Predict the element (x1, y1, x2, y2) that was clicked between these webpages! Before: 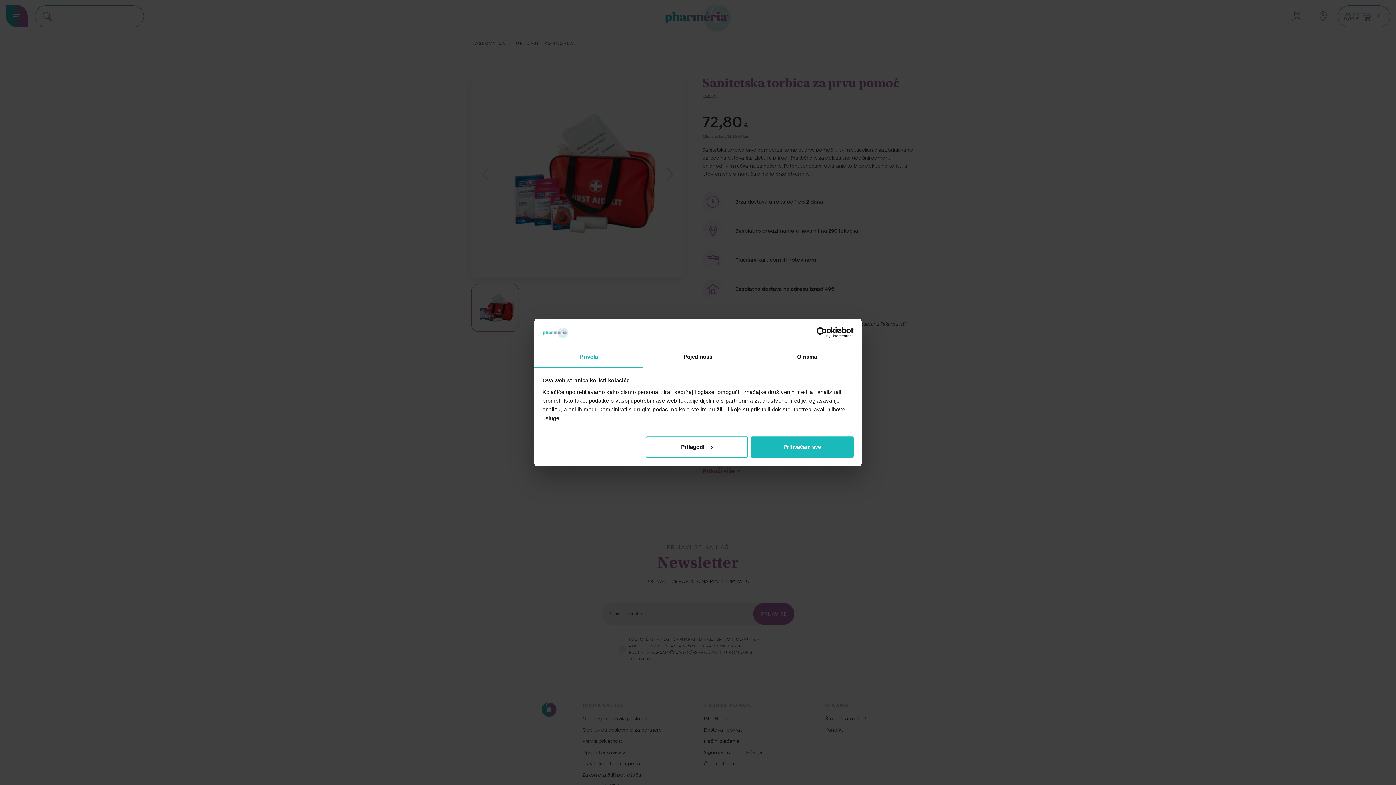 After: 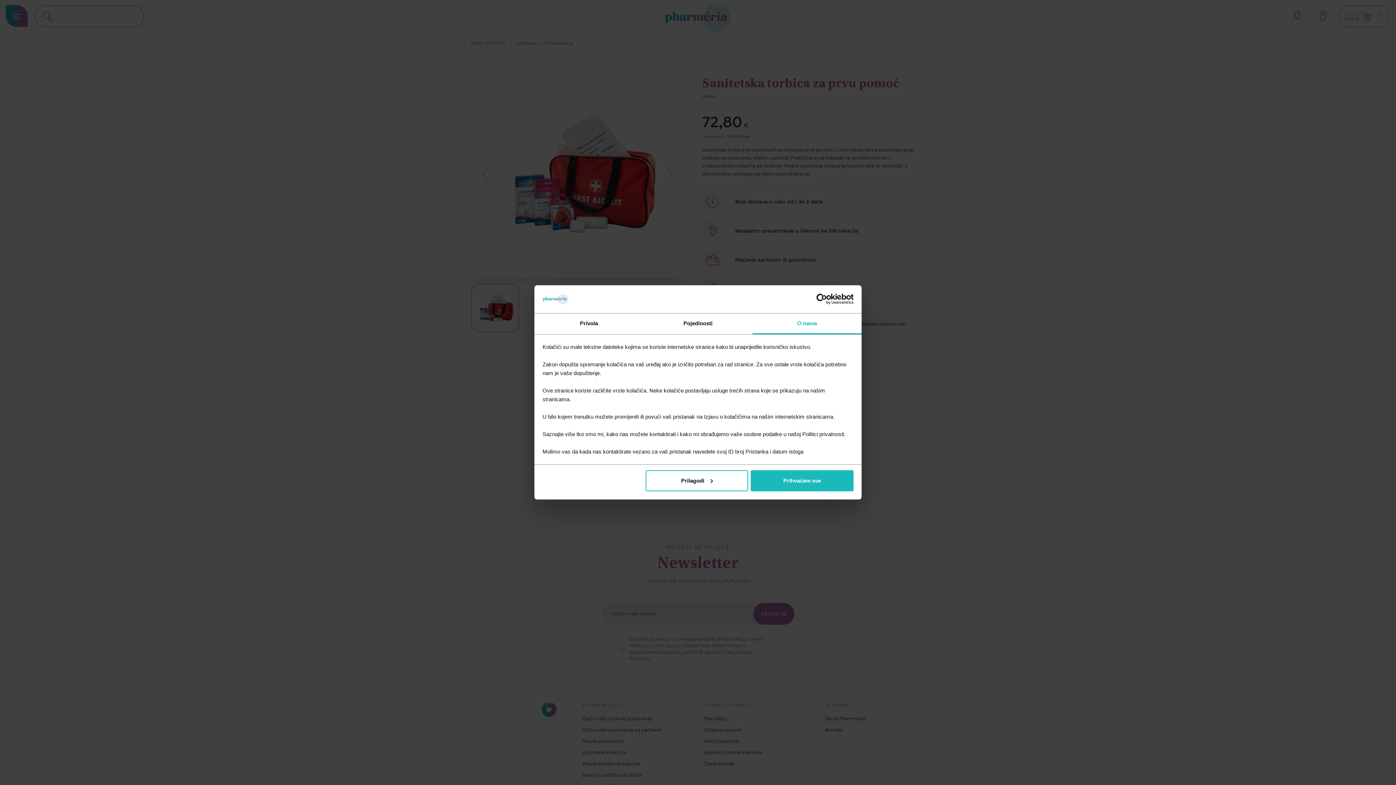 Action: bbox: (752, 347, 861, 367) label: O nama